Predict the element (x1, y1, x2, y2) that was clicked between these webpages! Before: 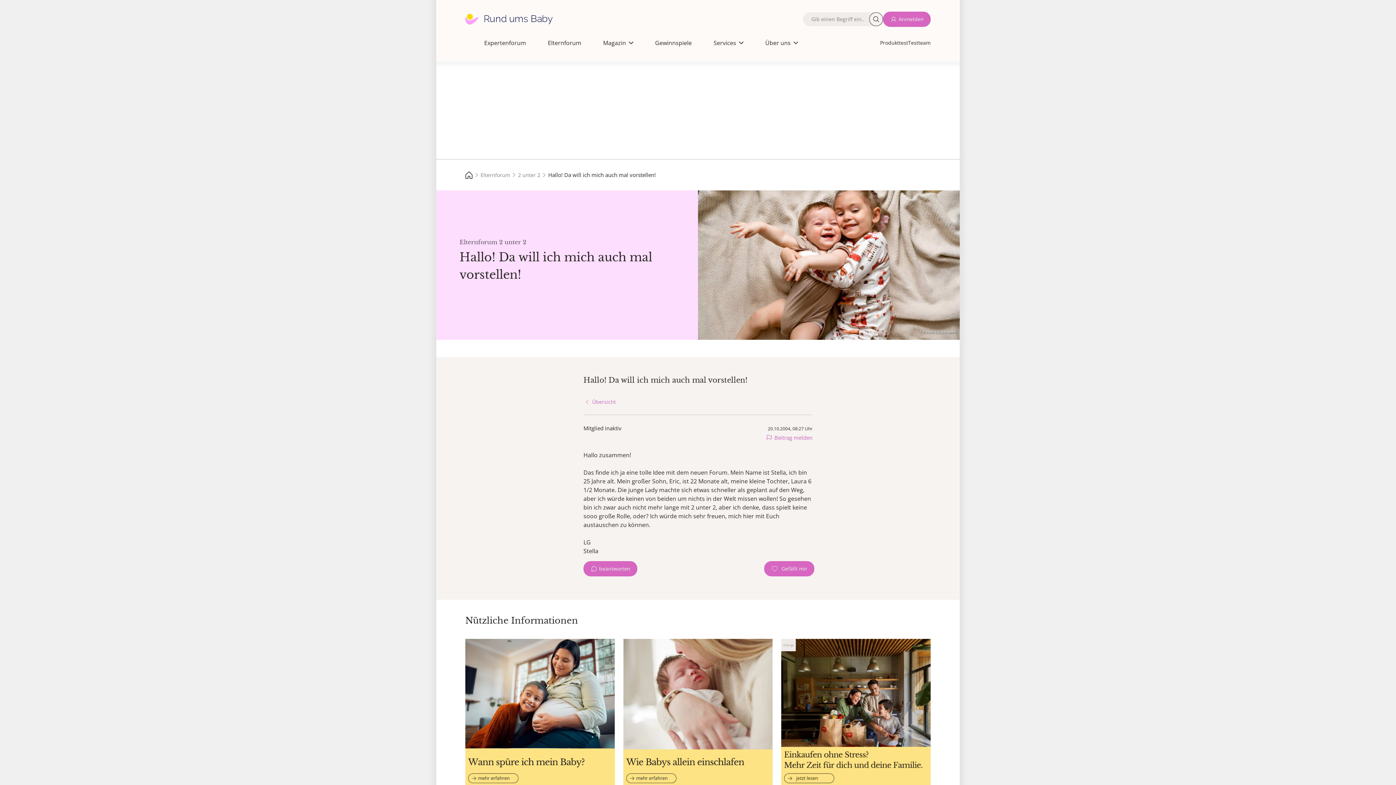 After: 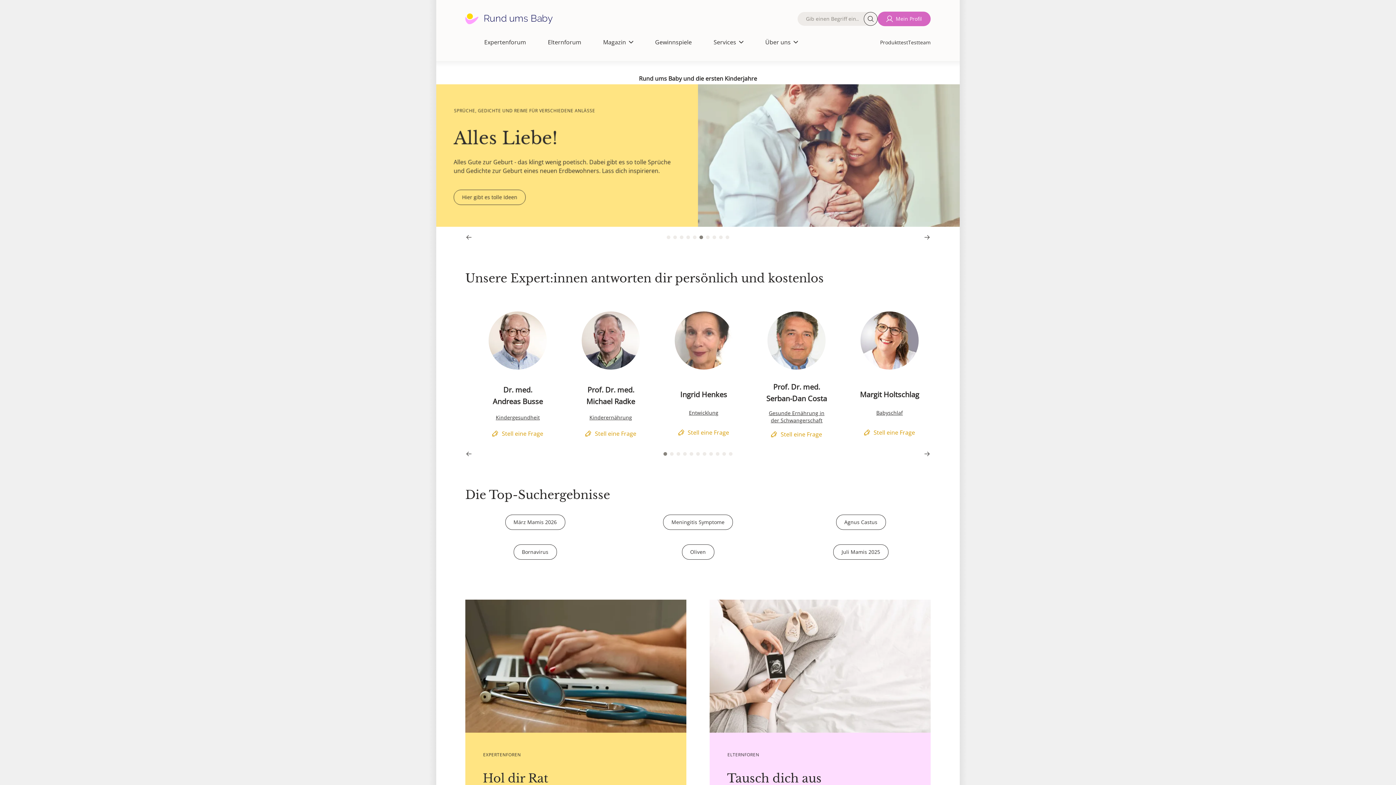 Action: bbox: (465, 171, 472, 179)